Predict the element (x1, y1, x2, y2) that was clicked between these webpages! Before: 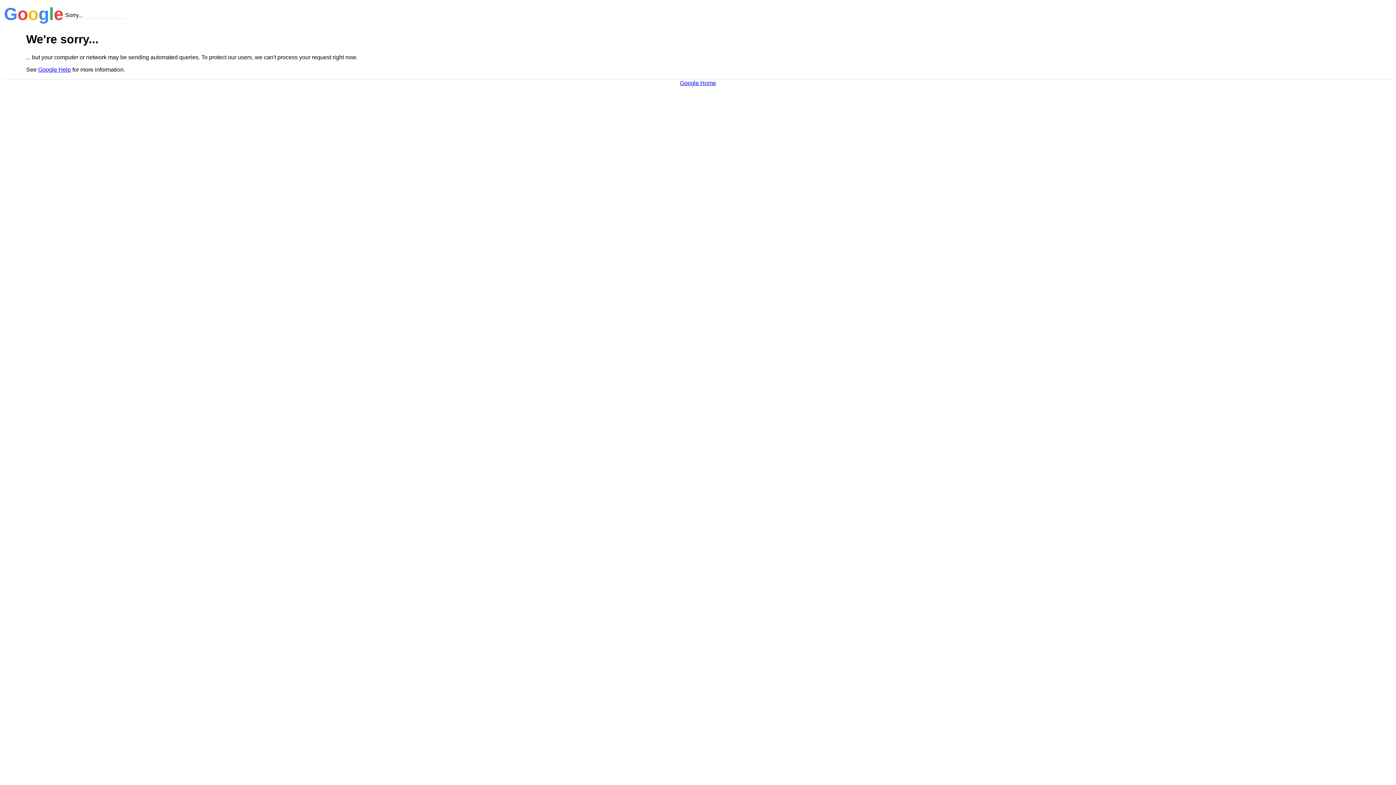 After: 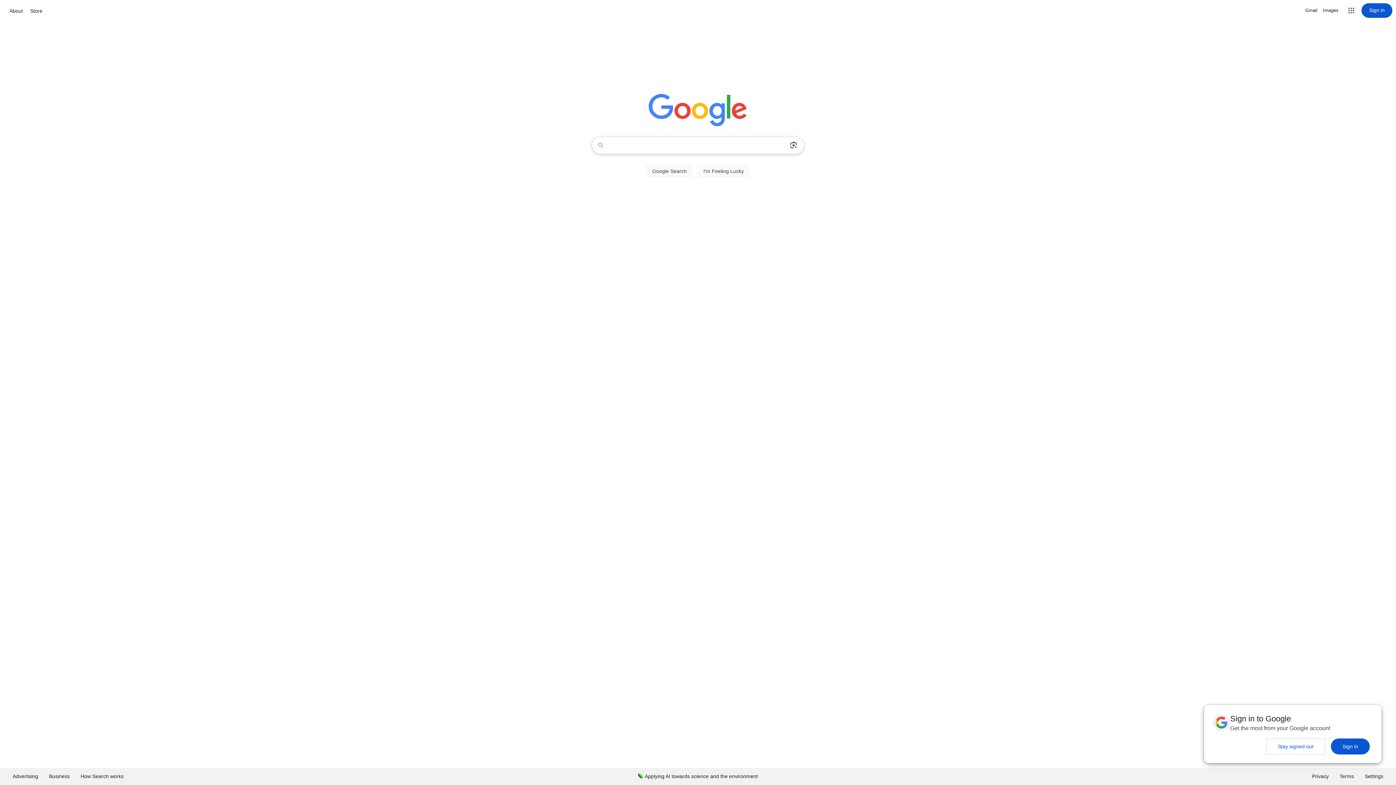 Action: label: Google Home bbox: (680, 79, 716, 86)